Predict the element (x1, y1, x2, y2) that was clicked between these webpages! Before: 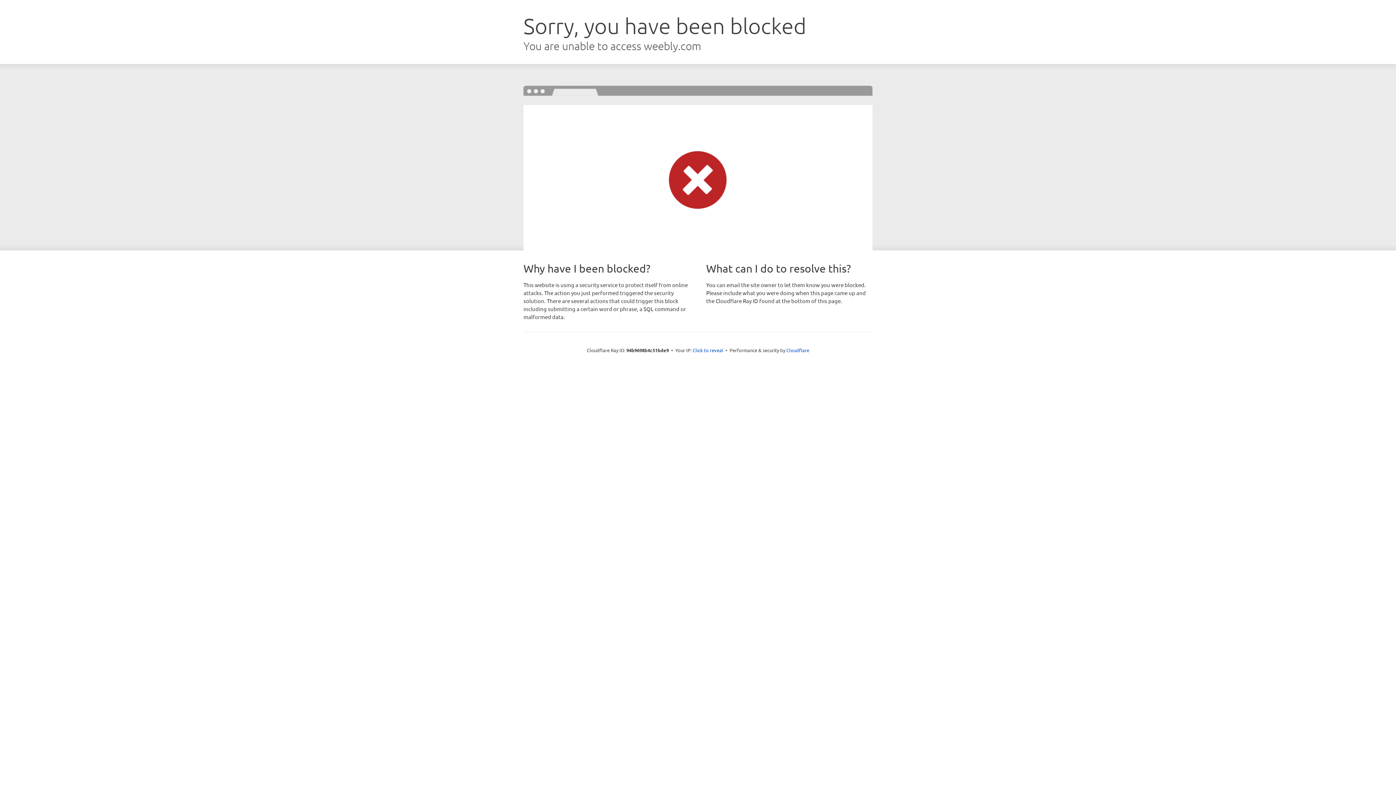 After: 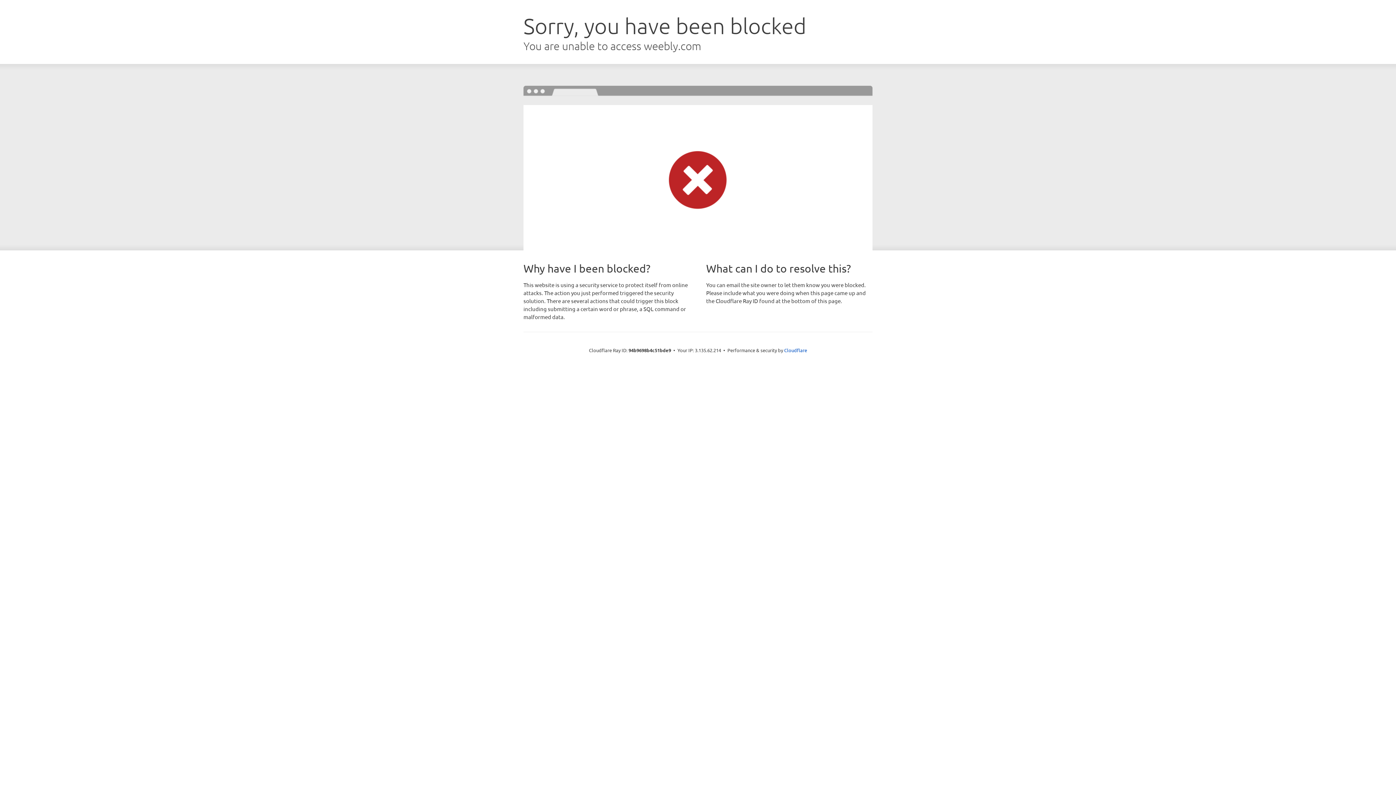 Action: label: Click to reveal bbox: (692, 346, 723, 353)